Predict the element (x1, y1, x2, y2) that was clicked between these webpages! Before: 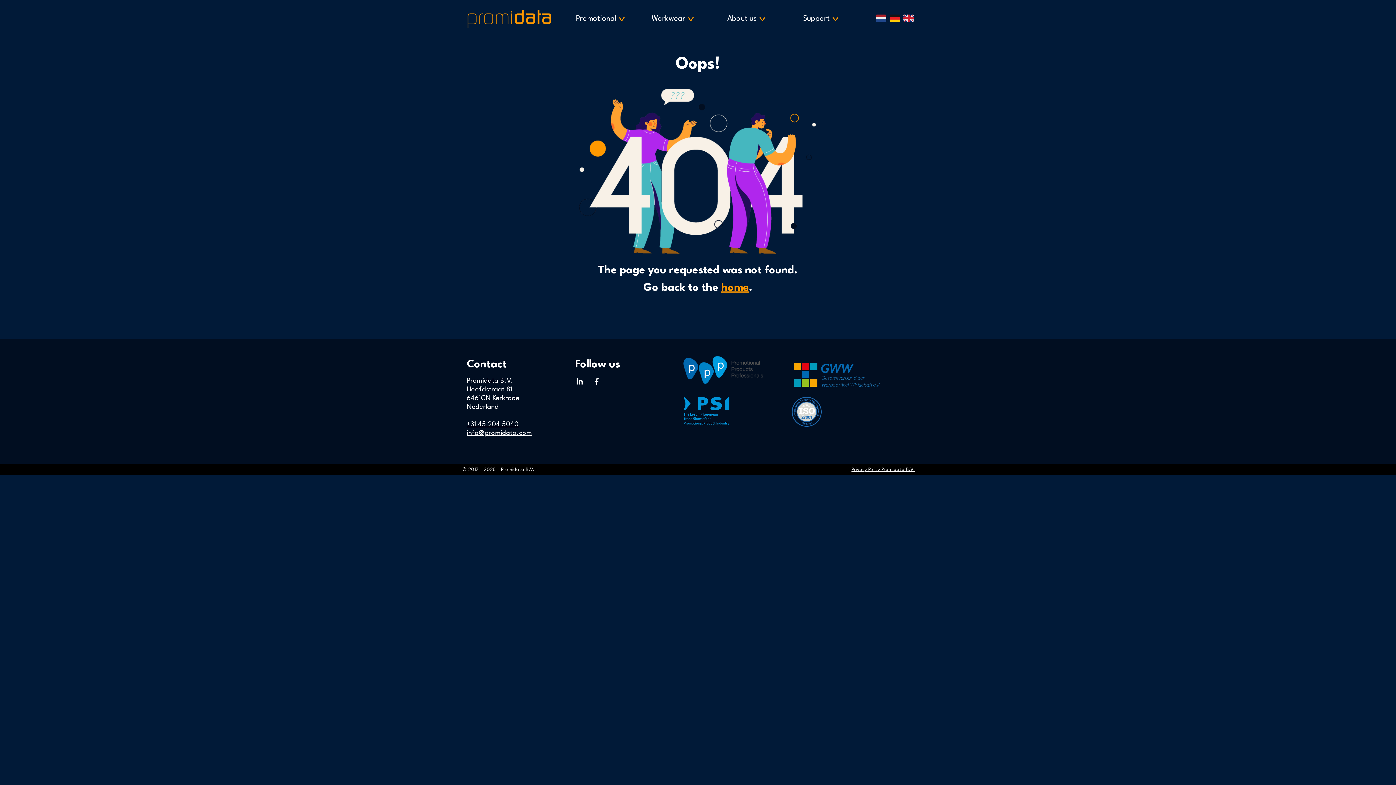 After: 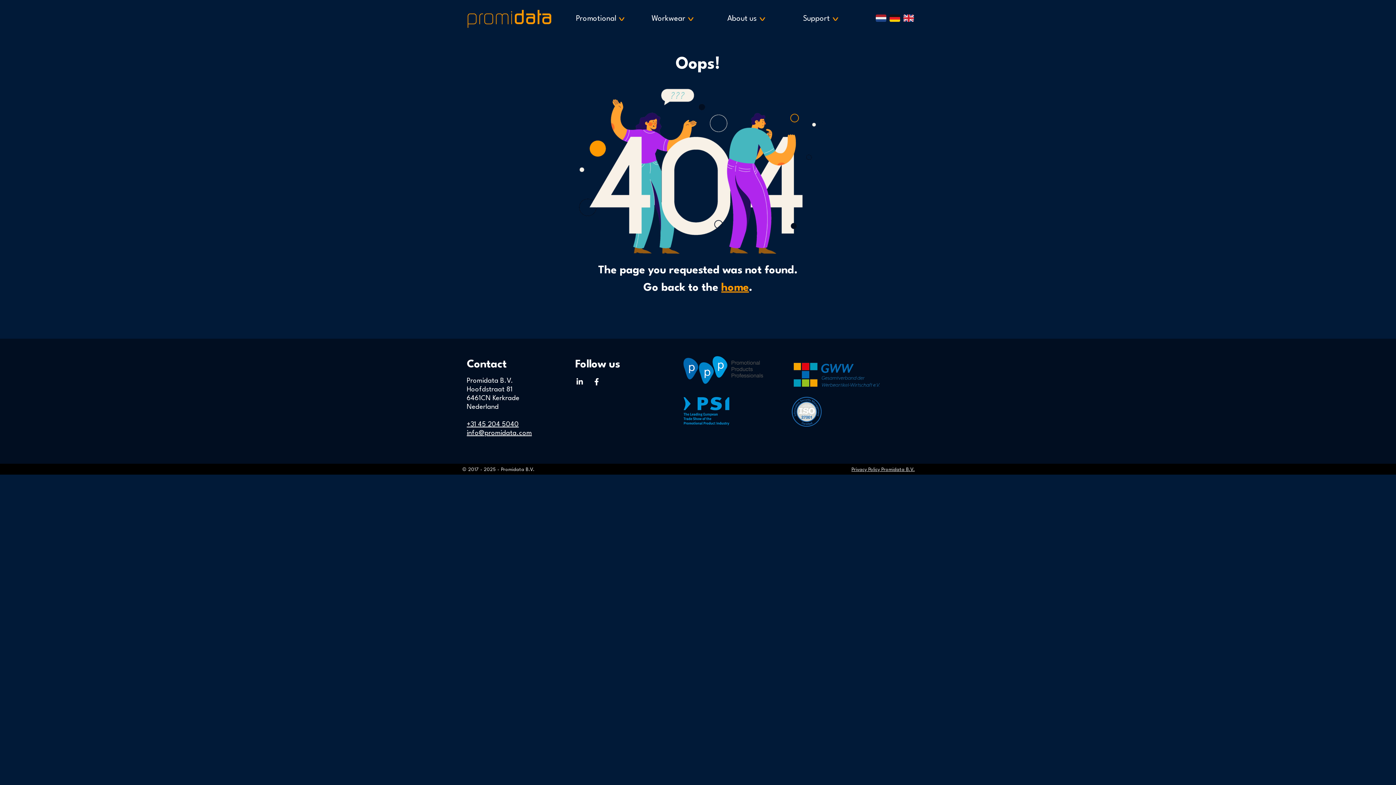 Action: bbox: (792, 409, 821, 414)